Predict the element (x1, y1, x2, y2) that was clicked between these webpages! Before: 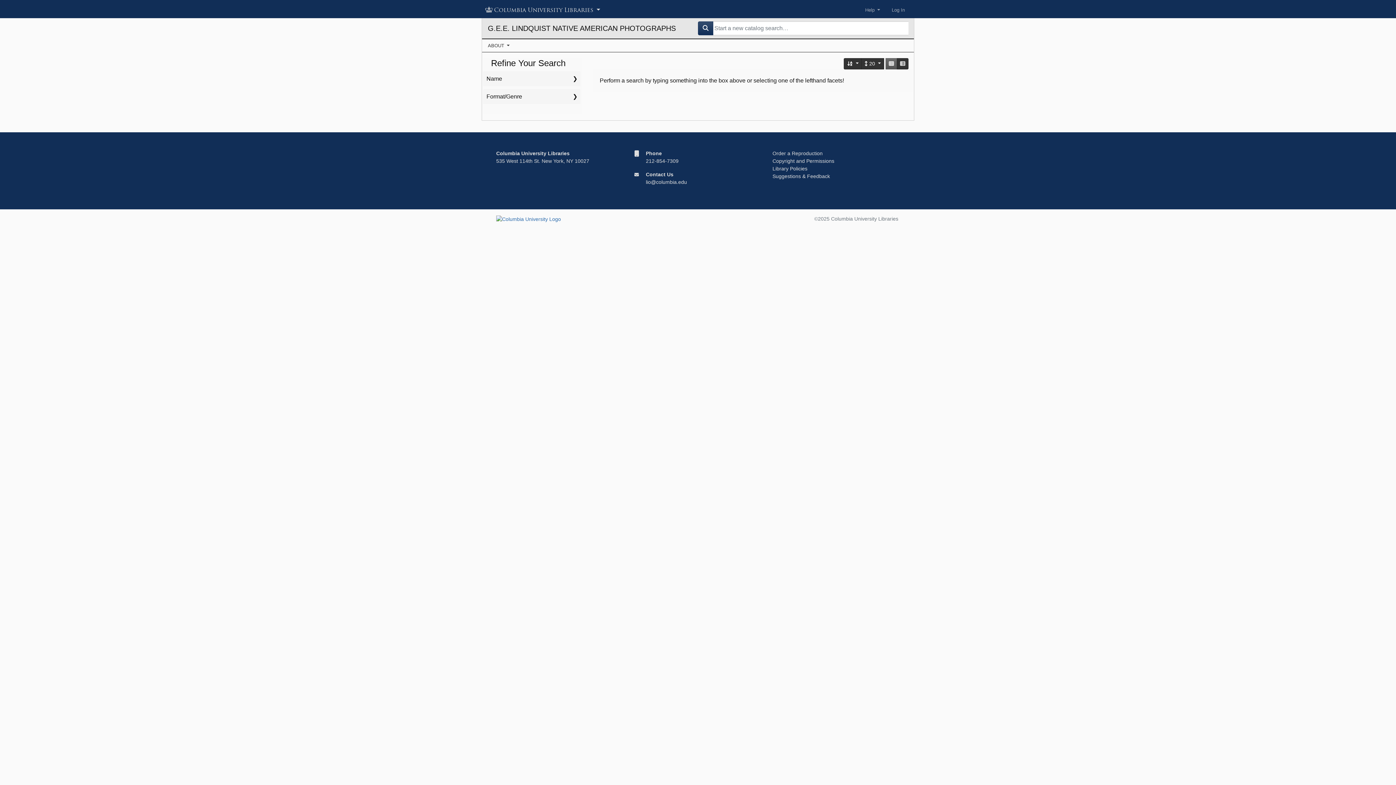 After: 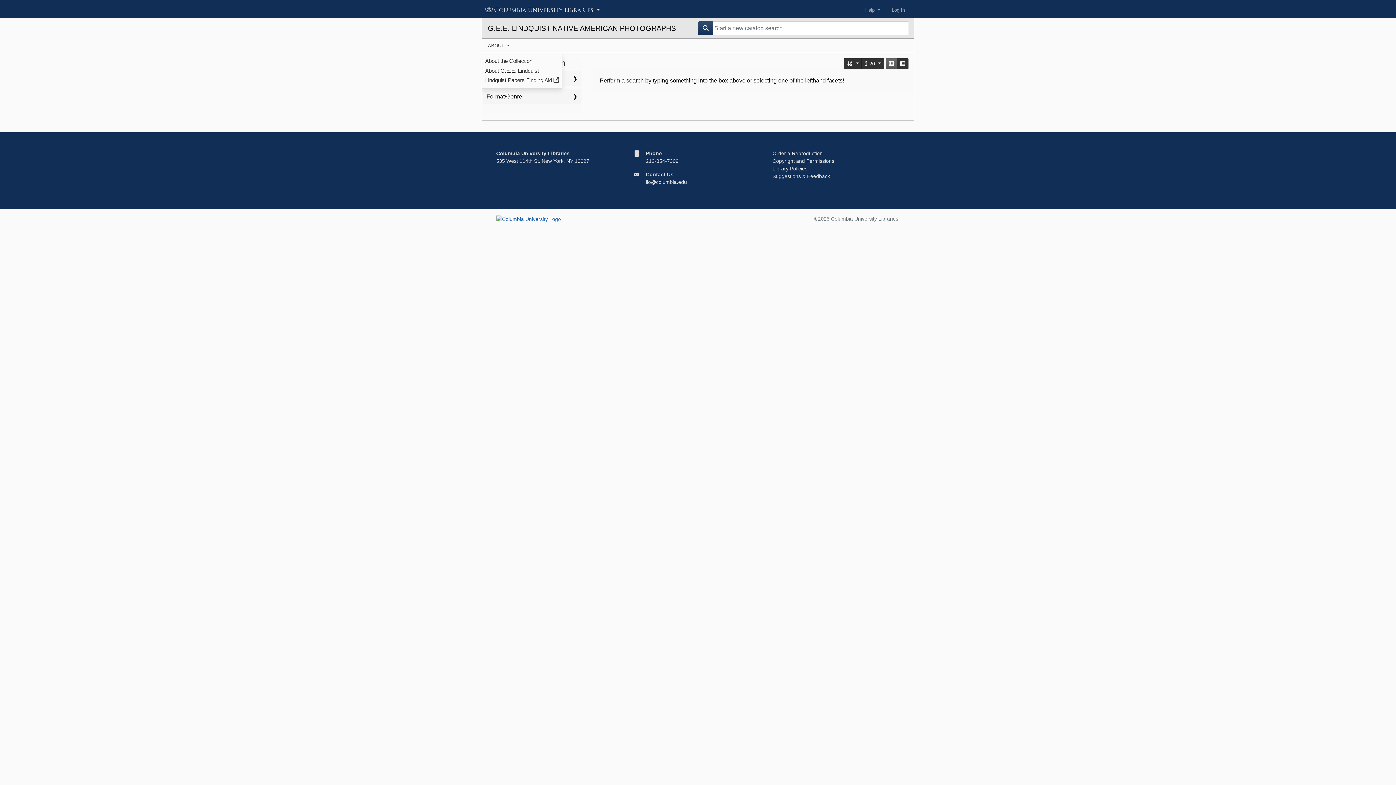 Action: bbox: (482, 39, 515, 52) label: ABOUT 